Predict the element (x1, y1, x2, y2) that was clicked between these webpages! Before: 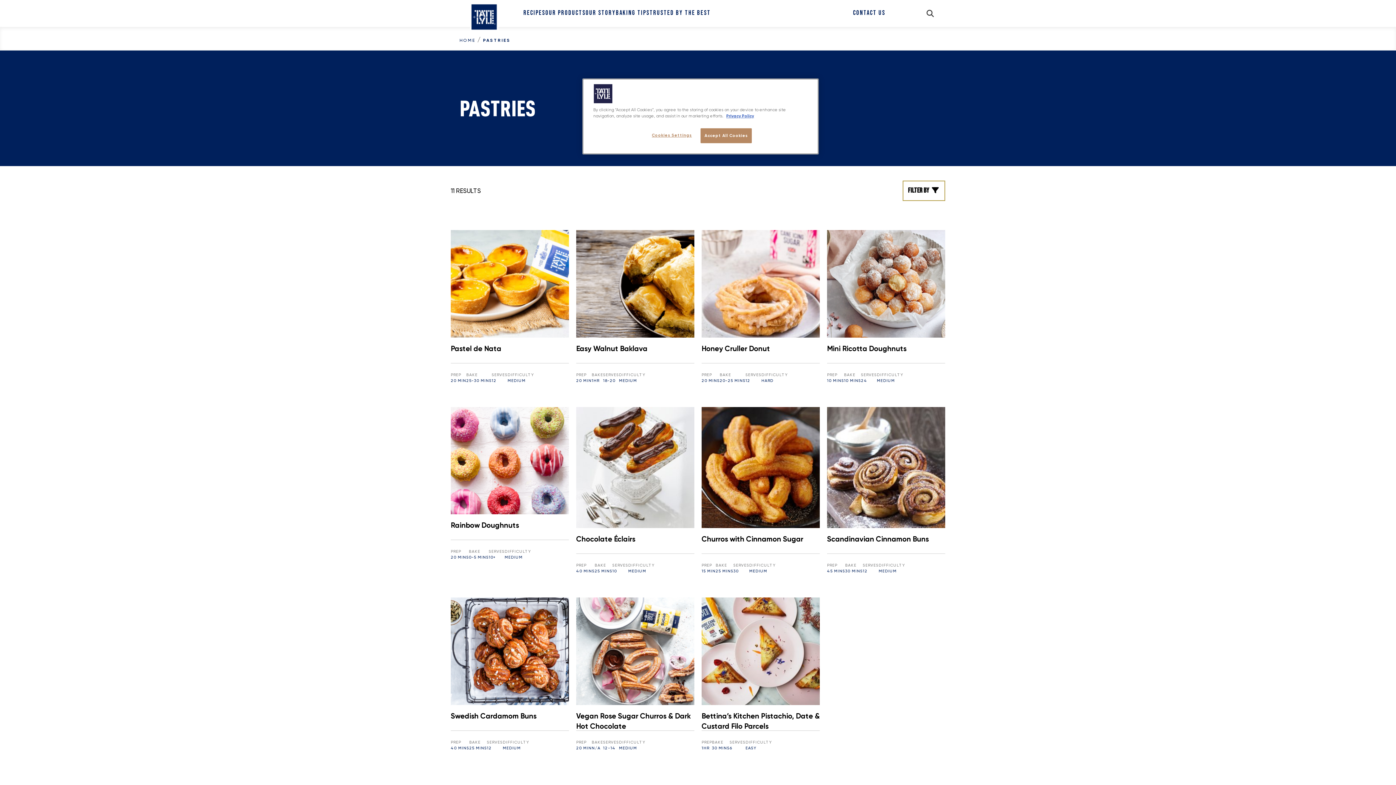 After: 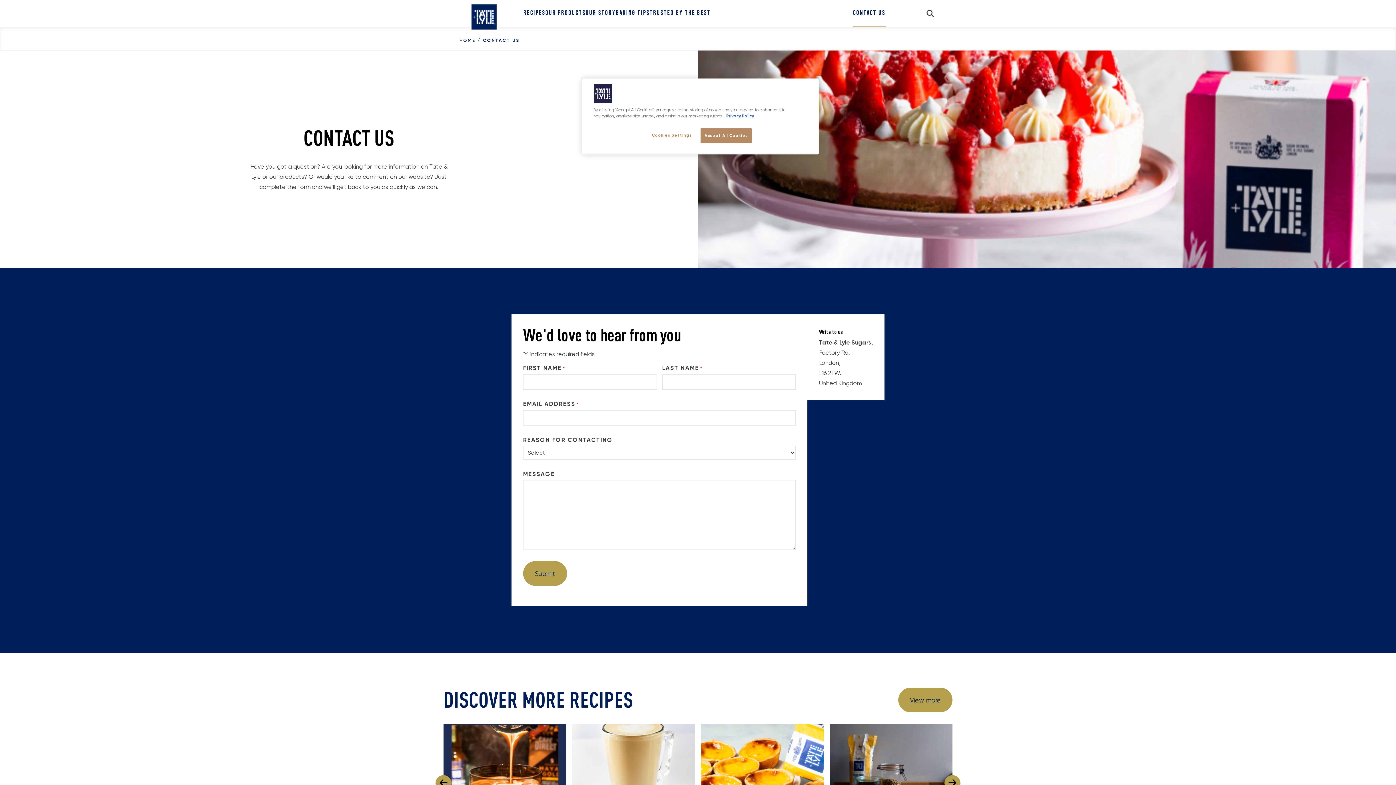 Action: bbox: (853, 7, 885, 18) label: CONTACT US